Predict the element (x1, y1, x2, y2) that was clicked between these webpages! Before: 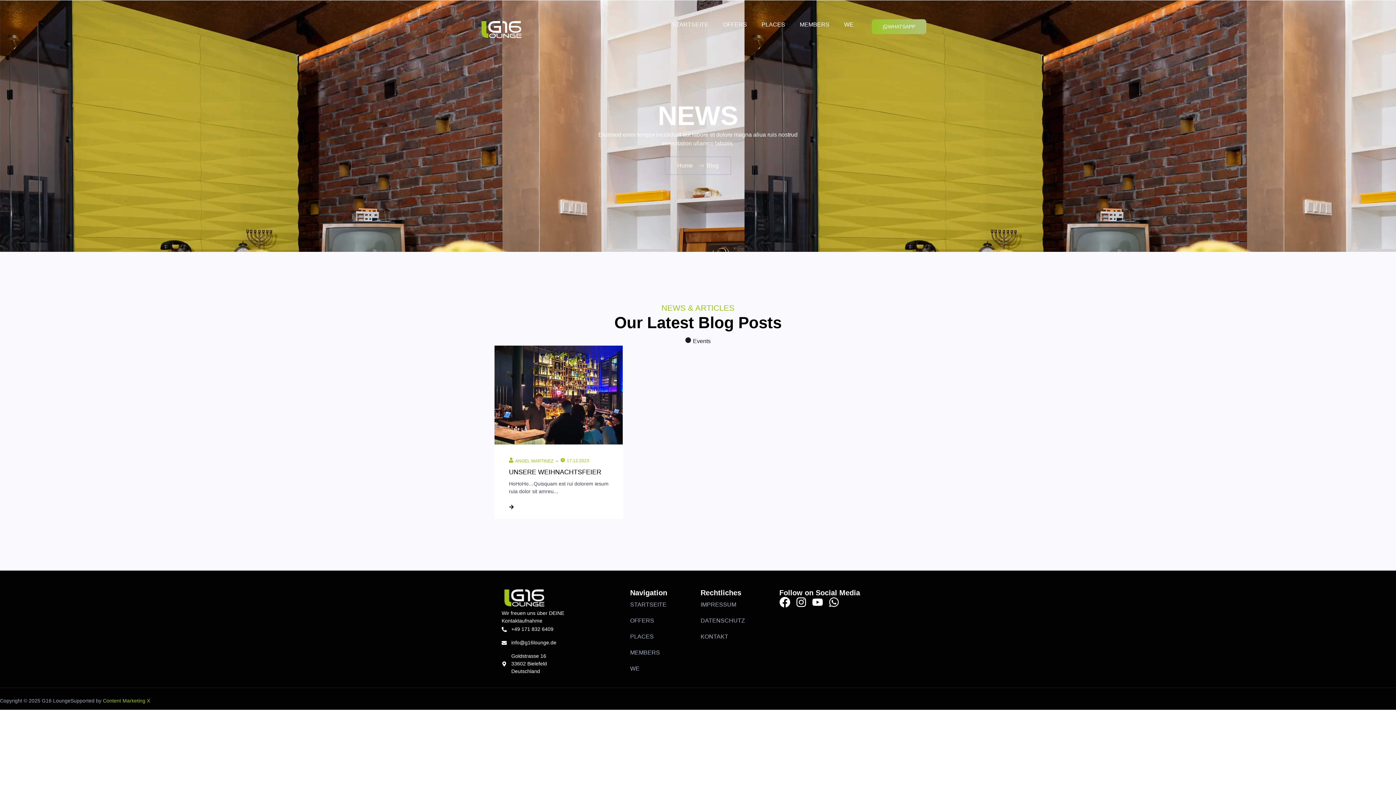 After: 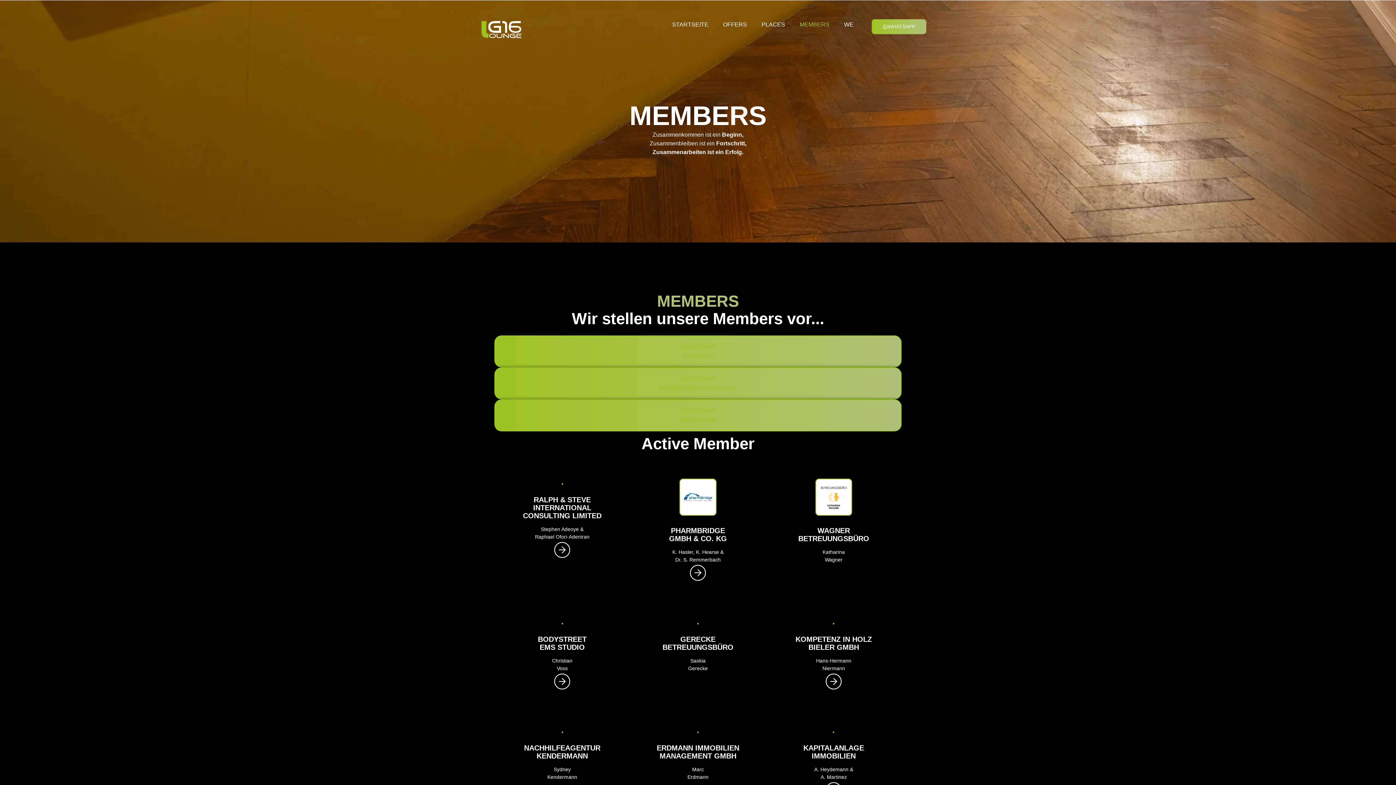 Action: bbox: (792, 19, 837, 30) label: MEMBERS